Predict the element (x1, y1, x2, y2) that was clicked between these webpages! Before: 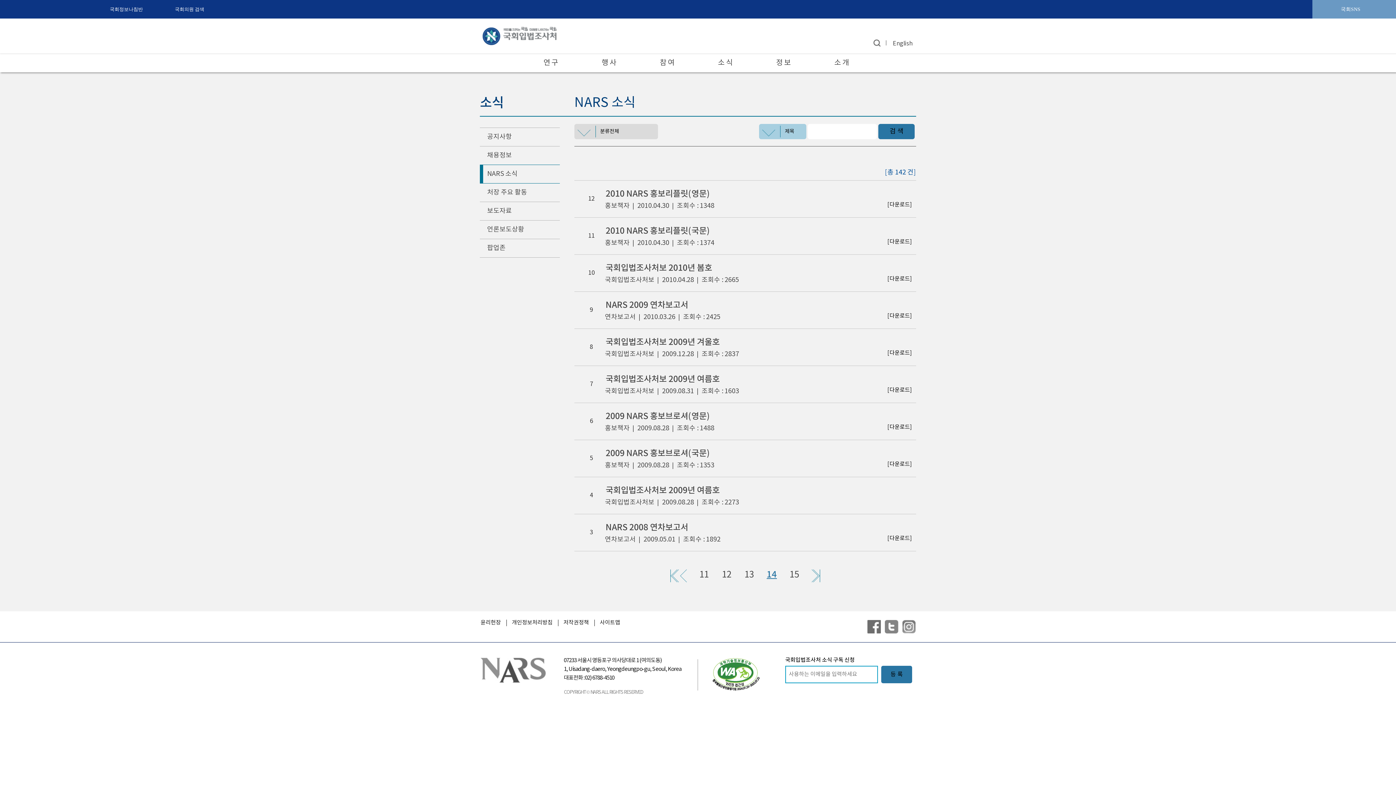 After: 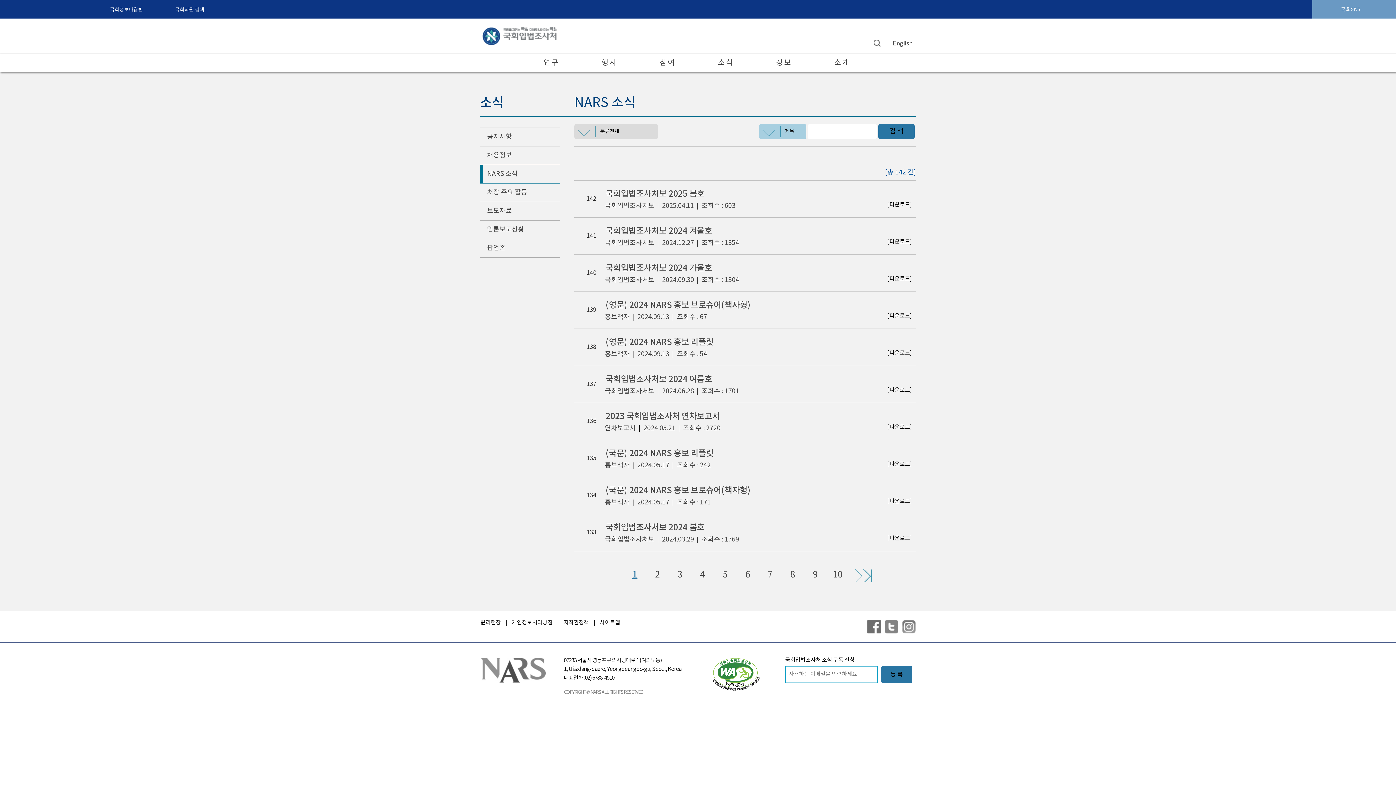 Action: label: 검 색 bbox: (878, 124, 914, 139)